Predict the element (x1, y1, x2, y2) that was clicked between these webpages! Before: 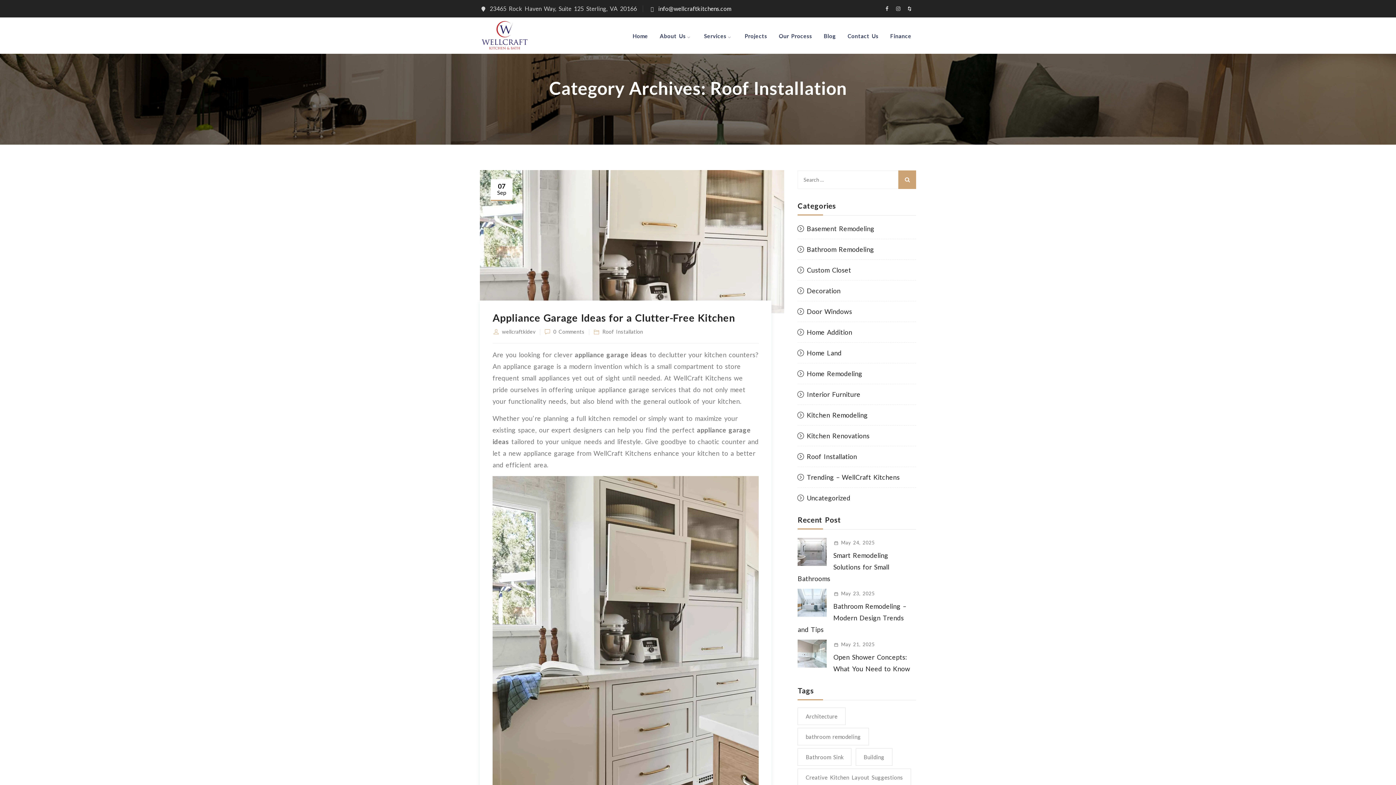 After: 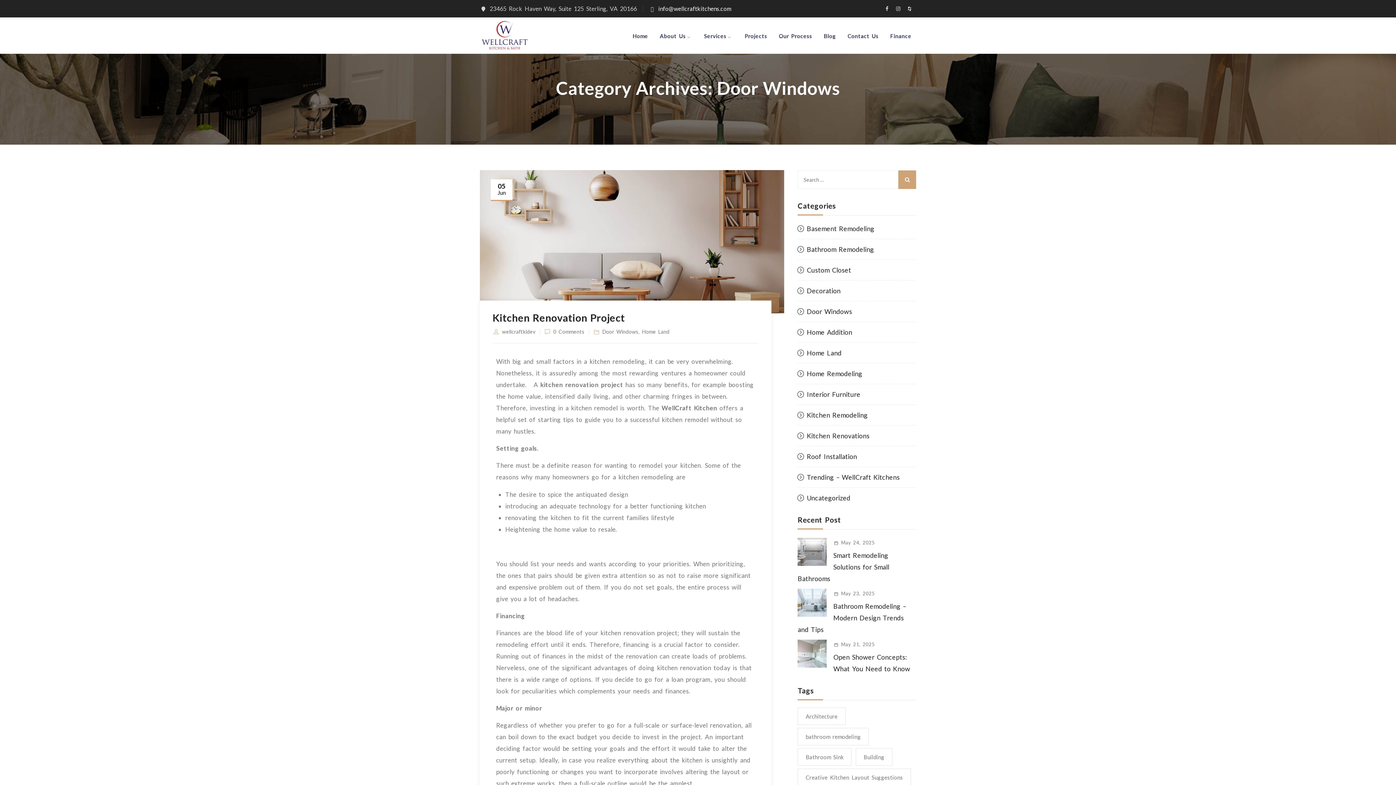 Action: label: Door Windows bbox: (797, 305, 852, 317)